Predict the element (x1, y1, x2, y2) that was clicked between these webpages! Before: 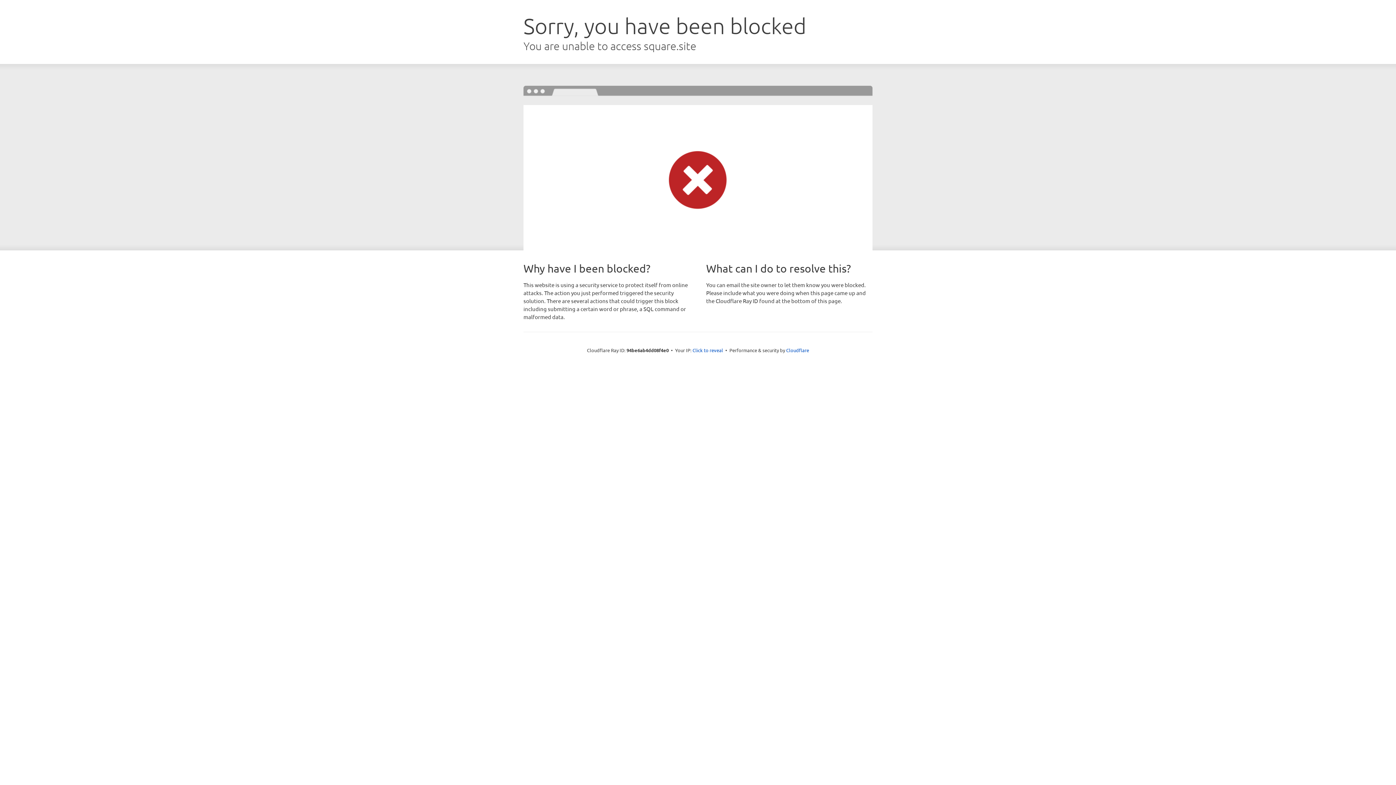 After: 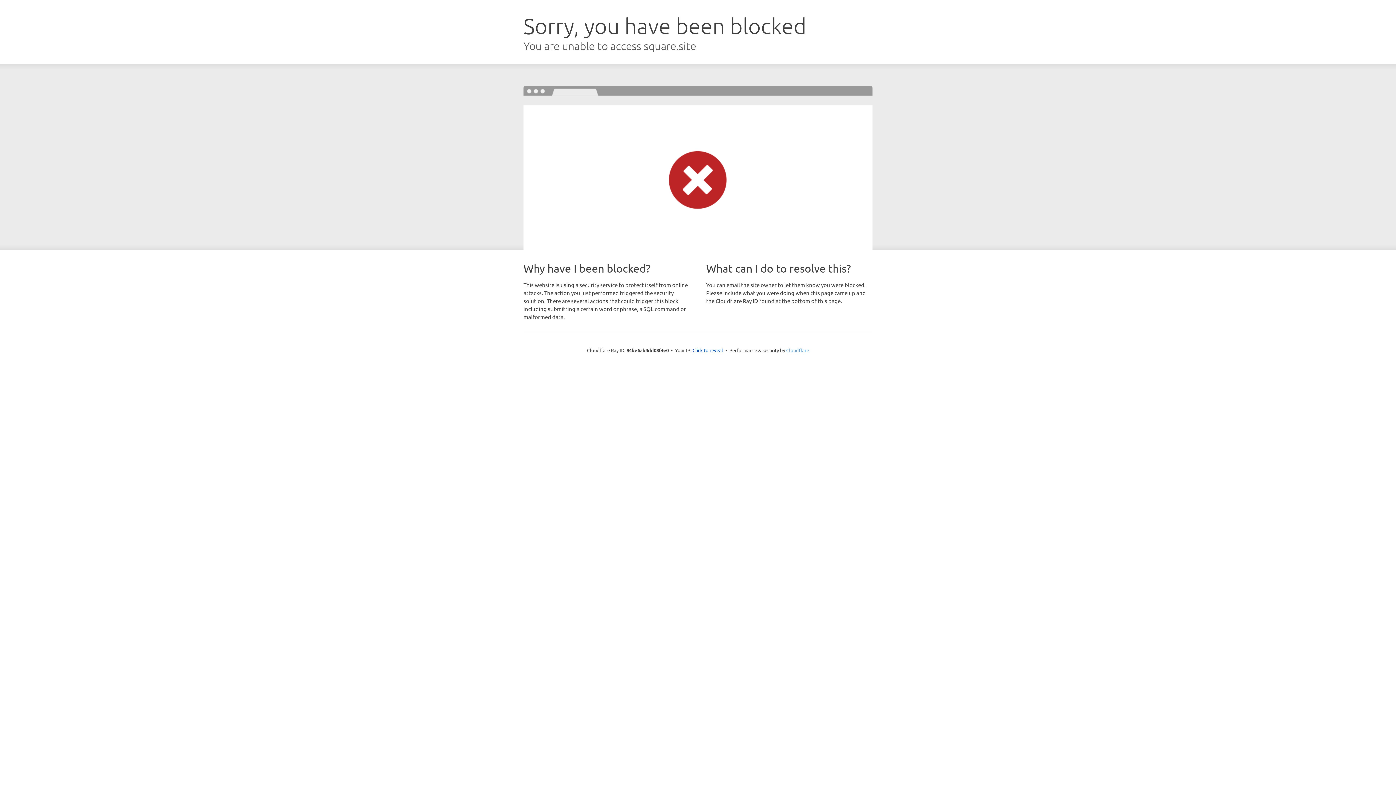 Action: label: Cloudflare bbox: (786, 347, 809, 353)